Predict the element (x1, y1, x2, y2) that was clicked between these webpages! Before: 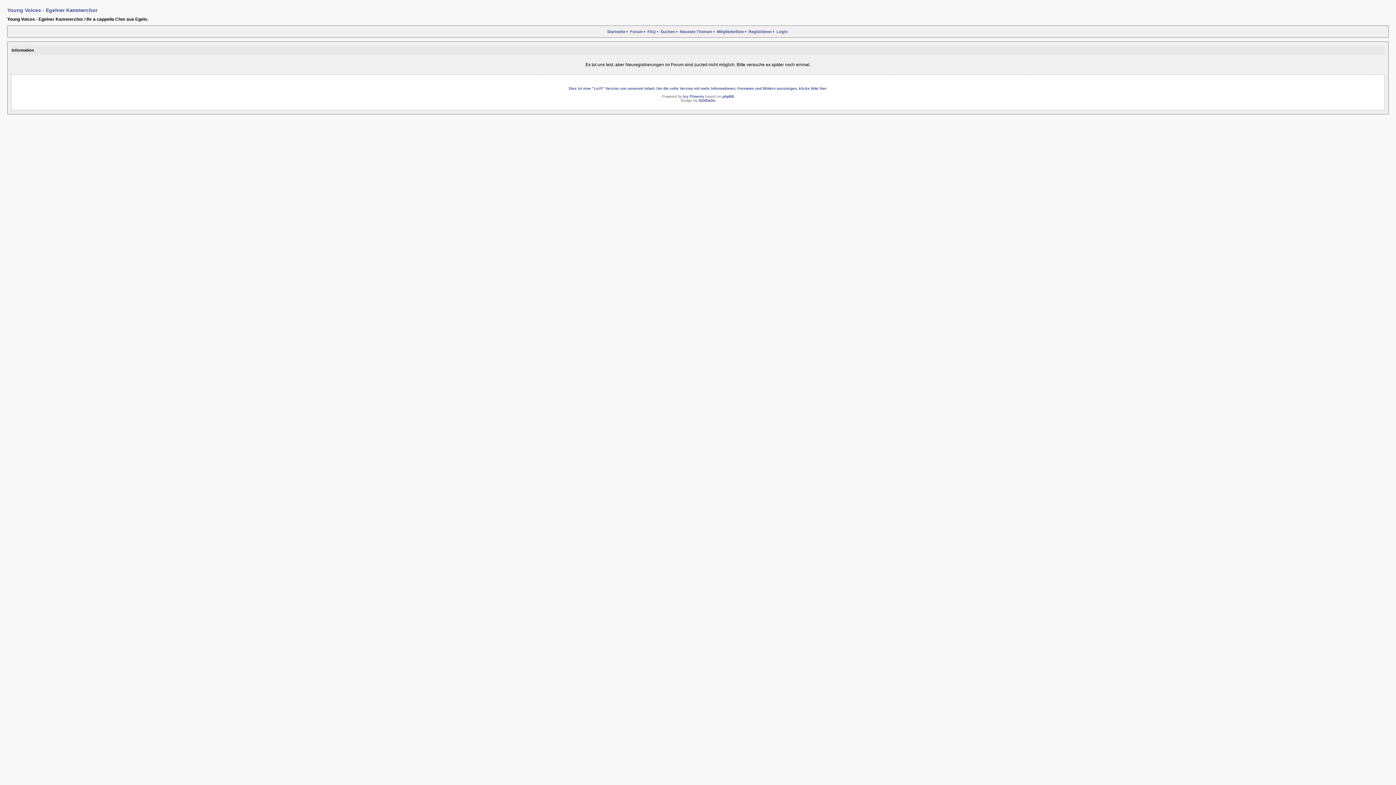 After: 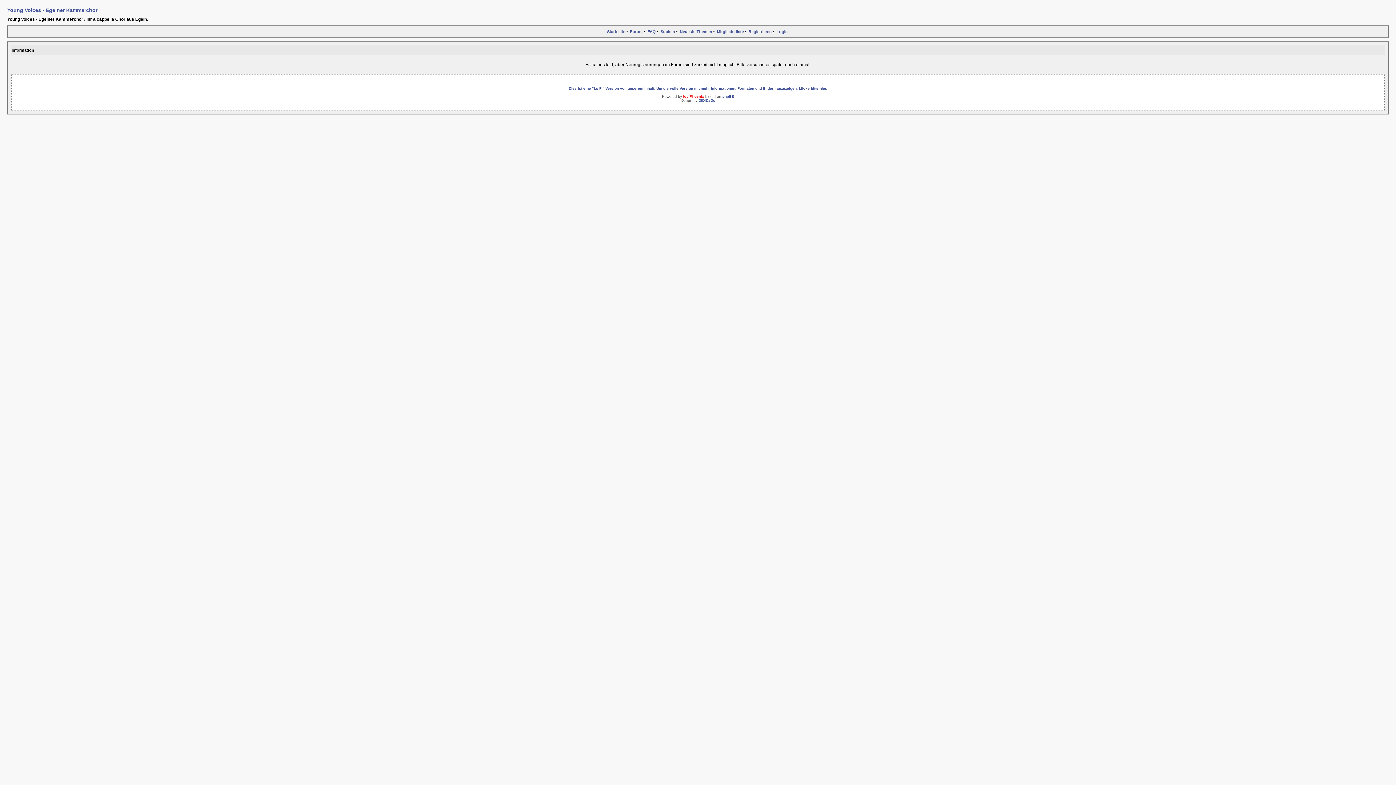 Action: label: Icy Phoenix bbox: (683, 94, 704, 98)